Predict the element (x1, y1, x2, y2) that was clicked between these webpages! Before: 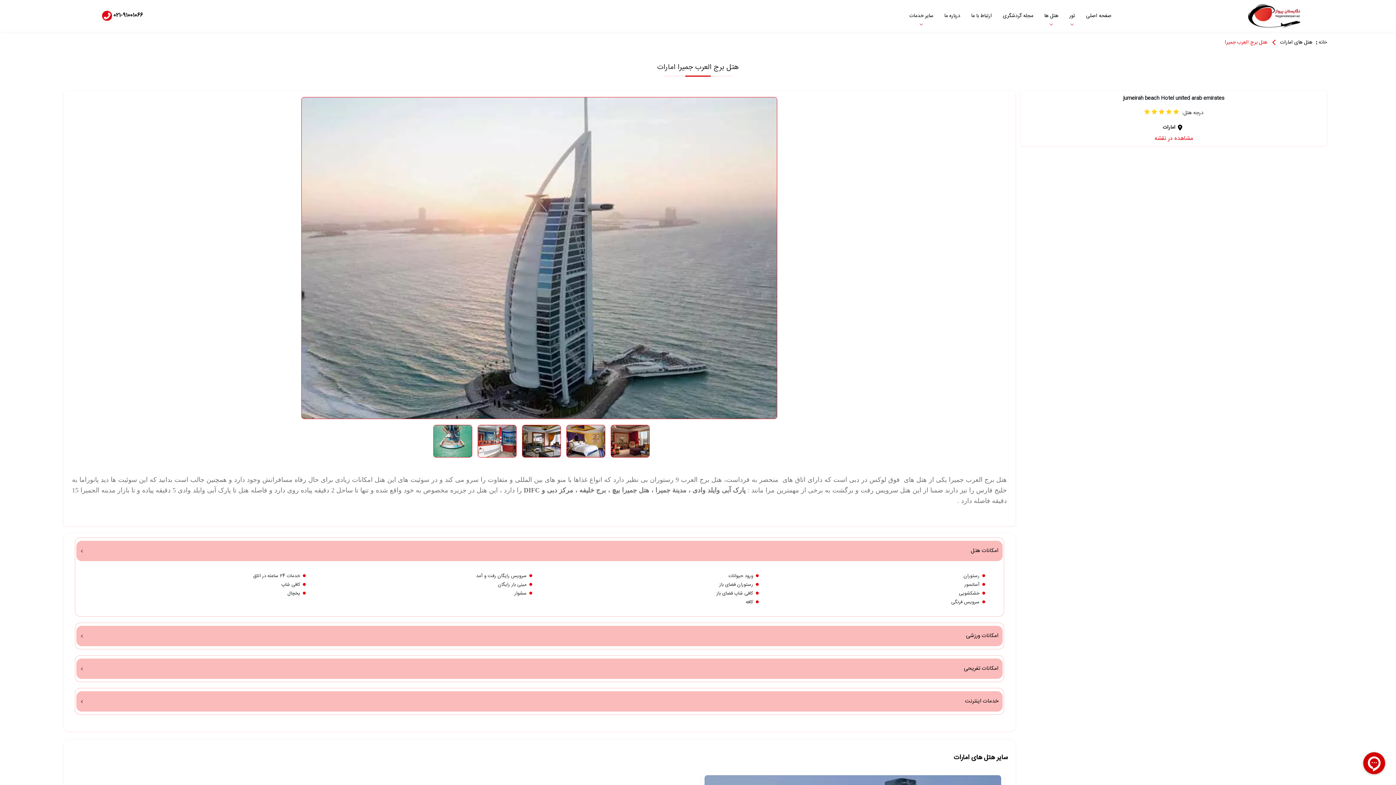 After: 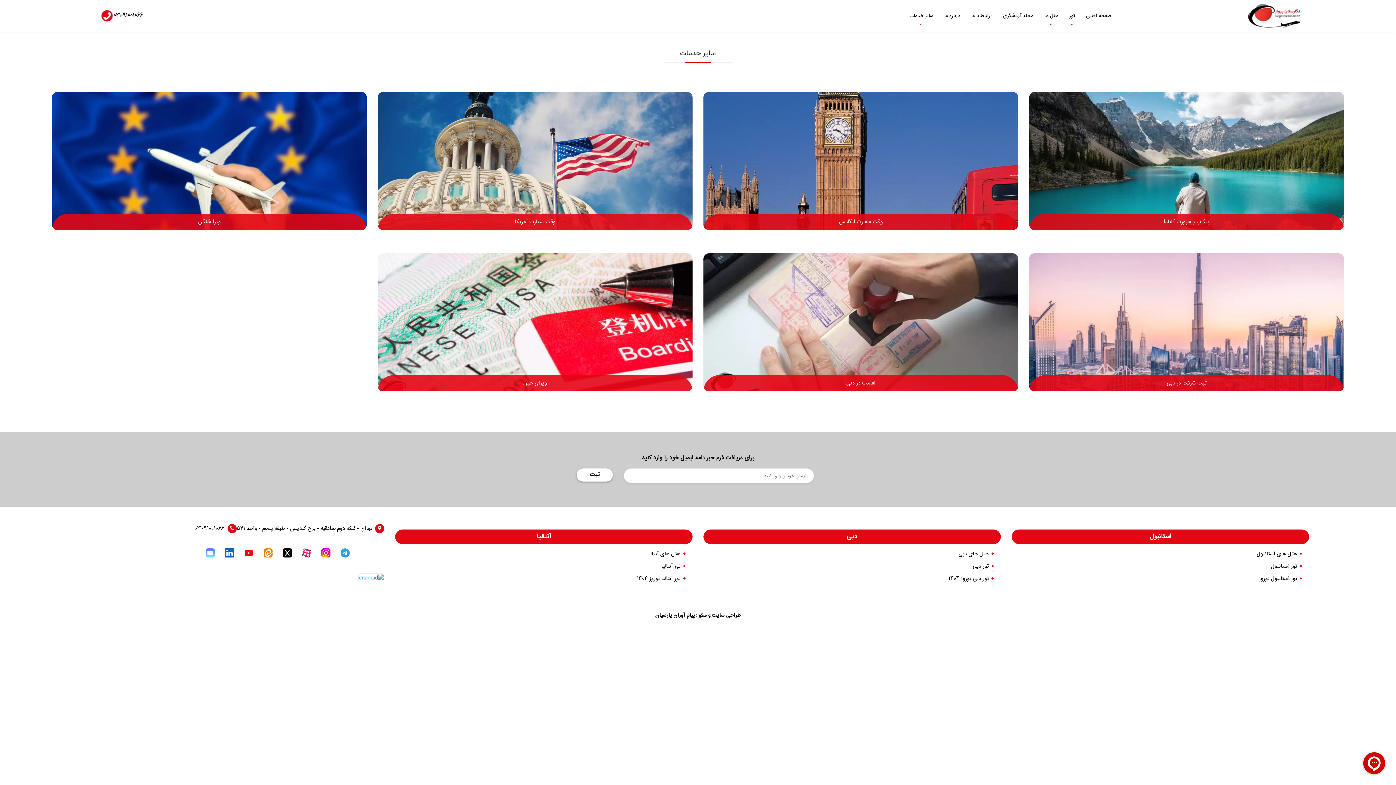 Action: bbox: (904, 3, 939, 28) label: سایر خدمات